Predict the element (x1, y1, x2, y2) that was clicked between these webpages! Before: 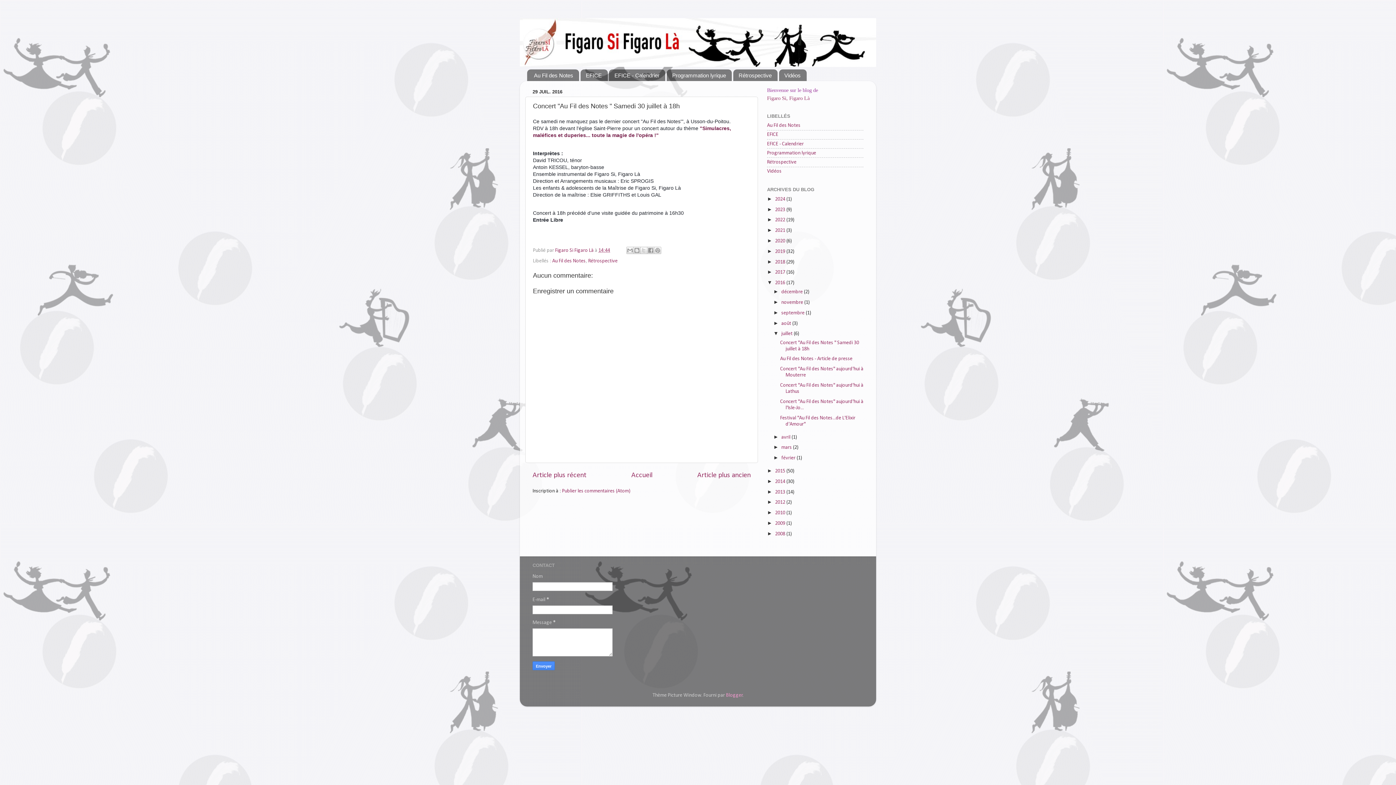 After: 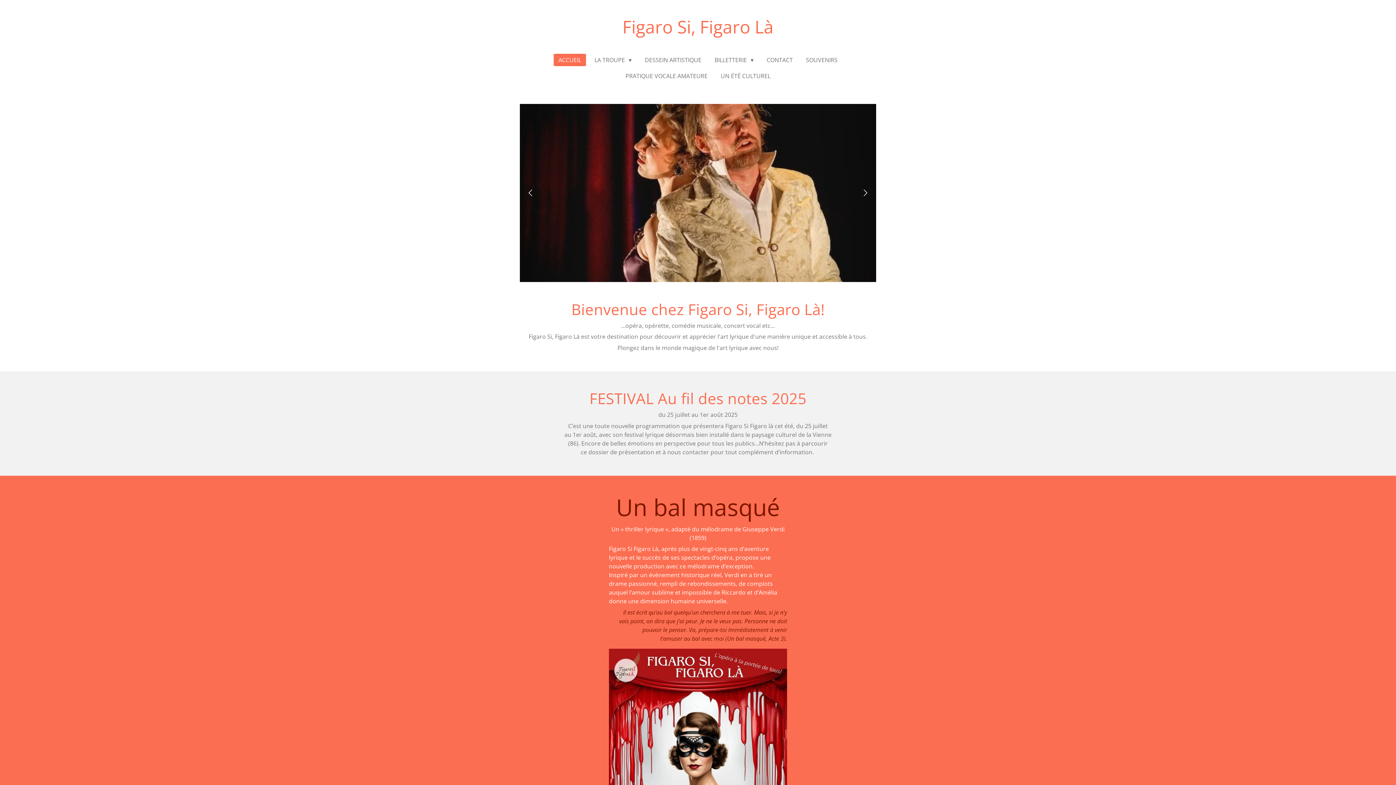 Action: bbox: (767, 95, 809, 101) label: Figaro Si, Figaro Là